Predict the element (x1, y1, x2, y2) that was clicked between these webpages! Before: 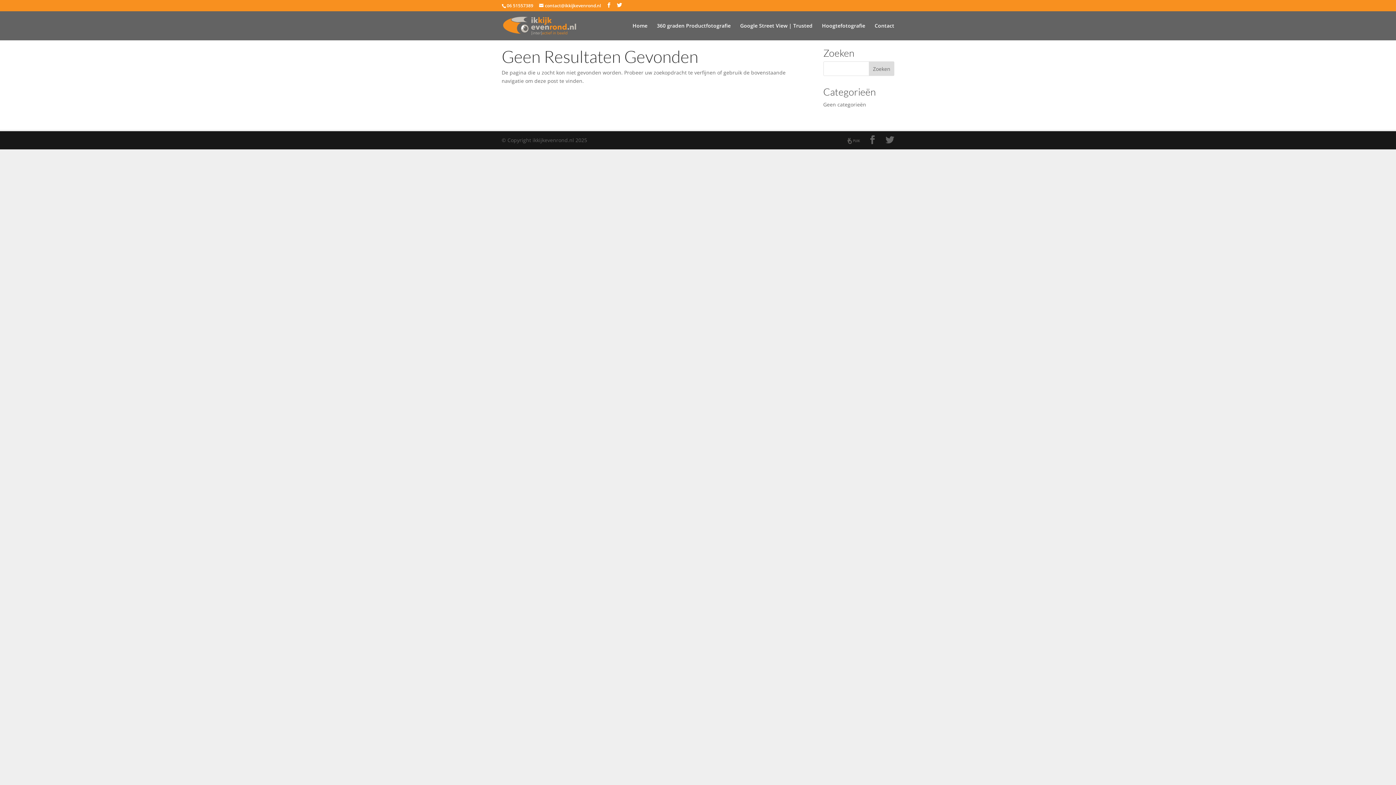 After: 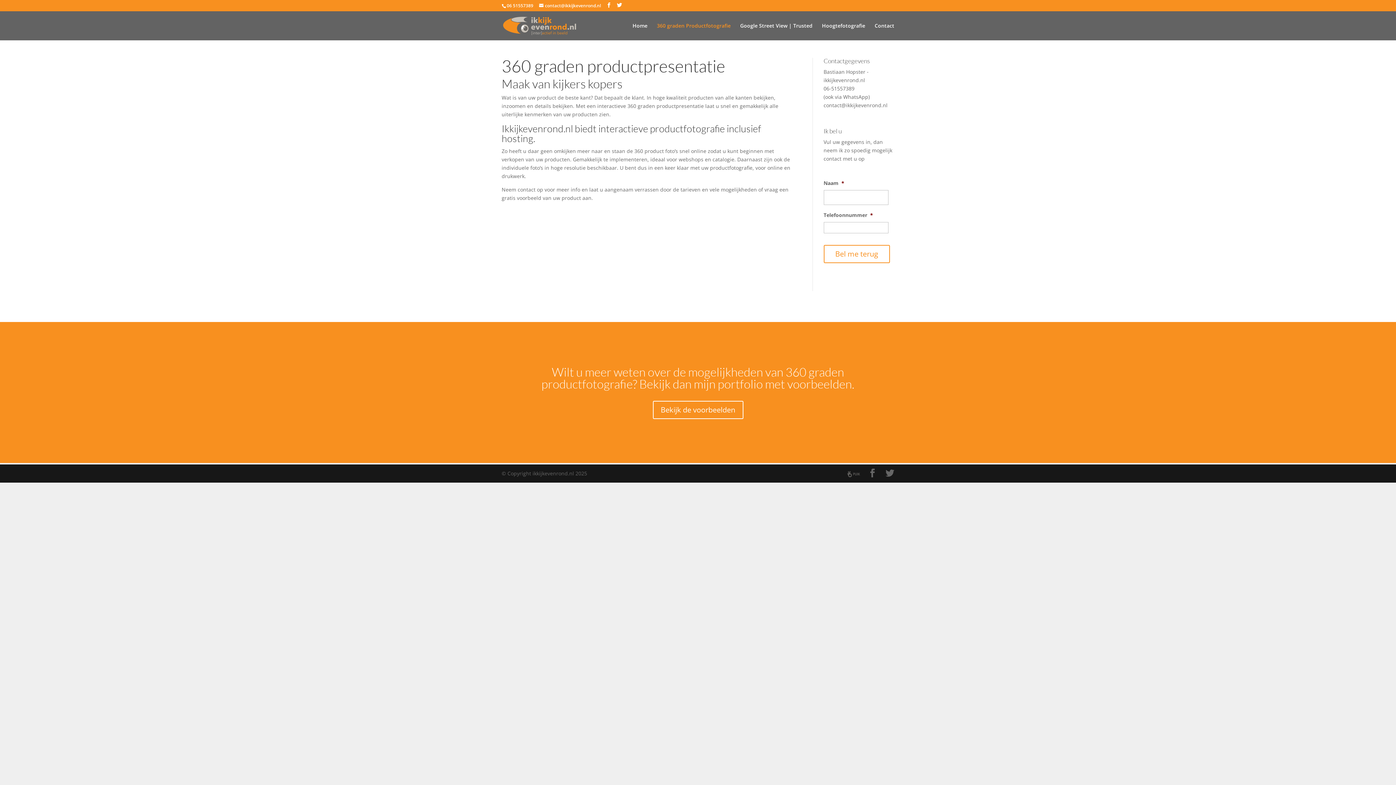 Action: label: 360 graden Productfotografie bbox: (657, 23, 730, 40)